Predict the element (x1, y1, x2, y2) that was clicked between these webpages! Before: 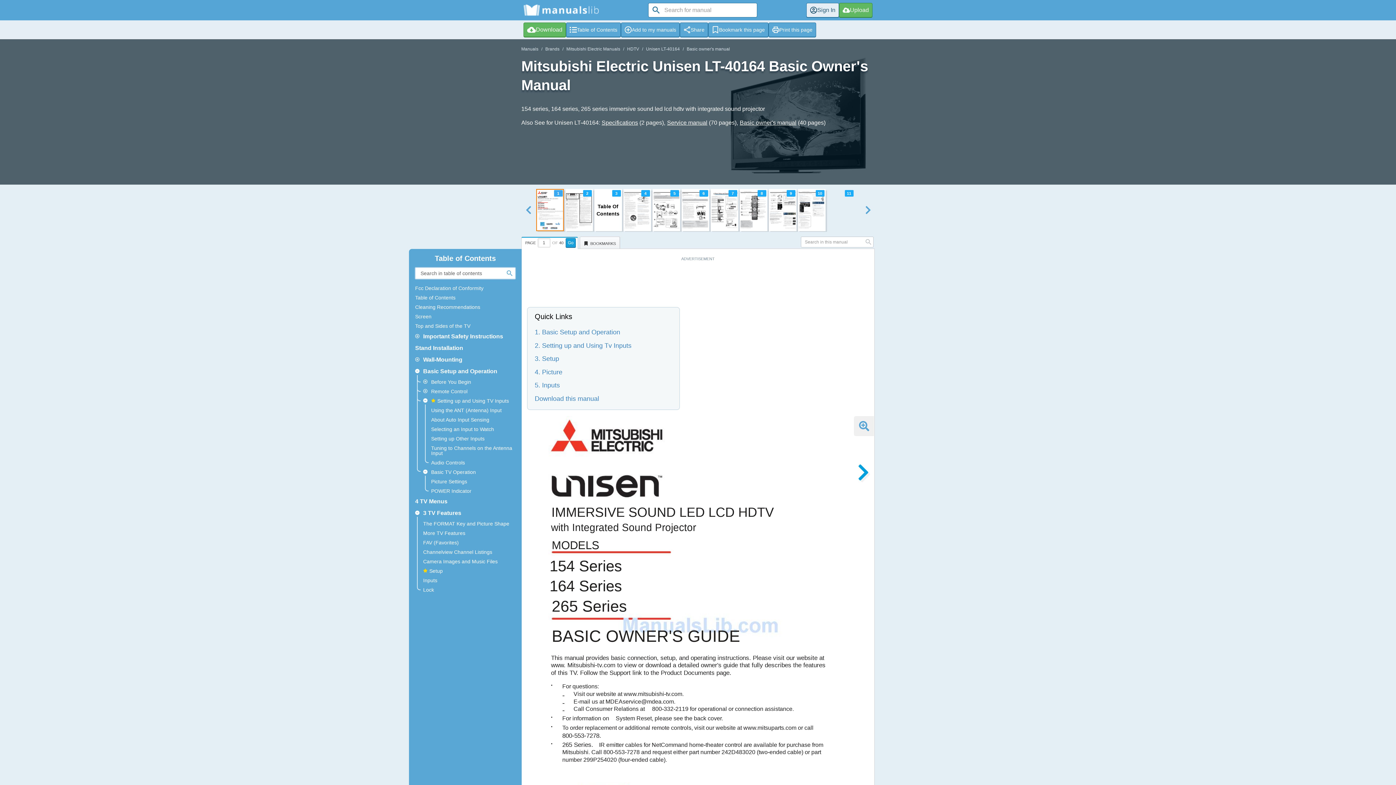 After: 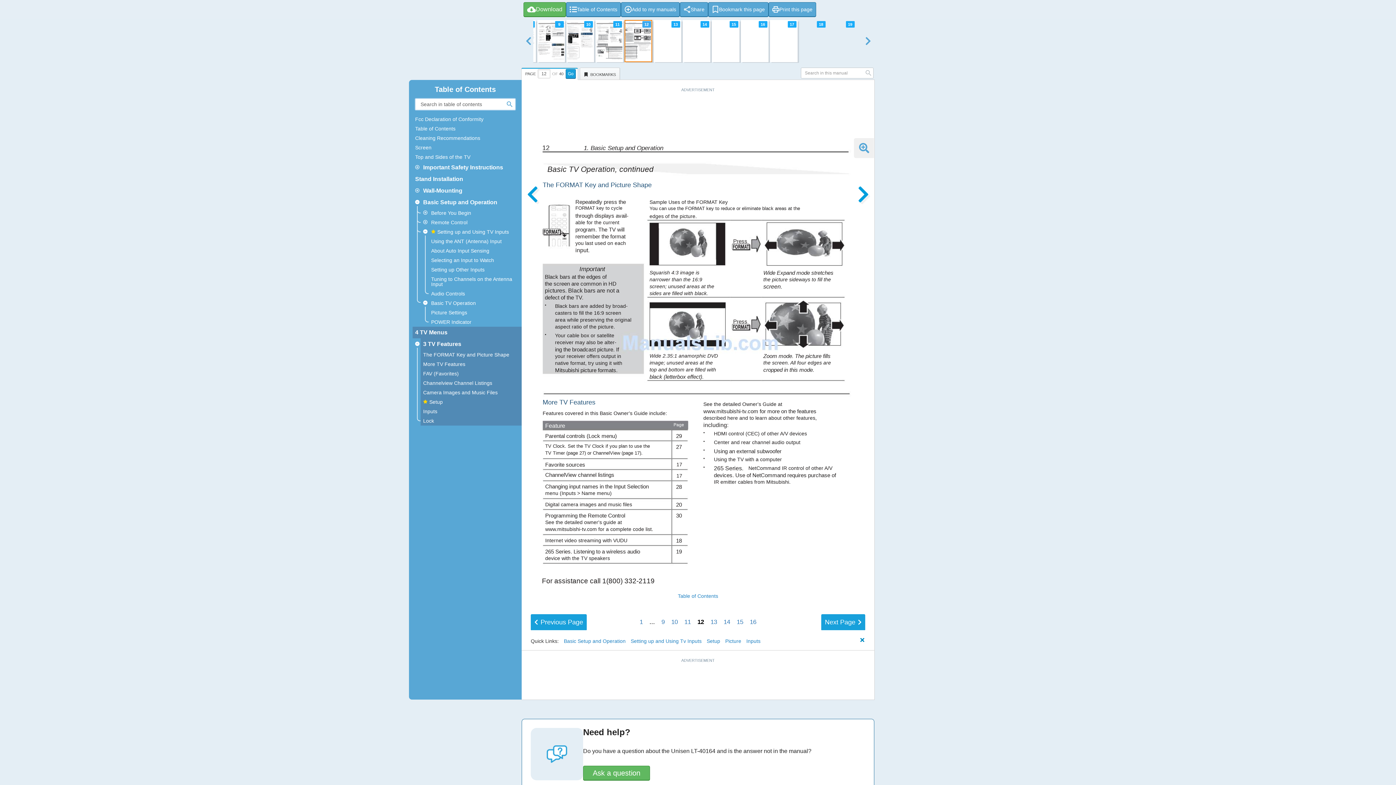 Action: bbox: (423, 521, 516, 526) label: The FORMAT Key and Picture Shape